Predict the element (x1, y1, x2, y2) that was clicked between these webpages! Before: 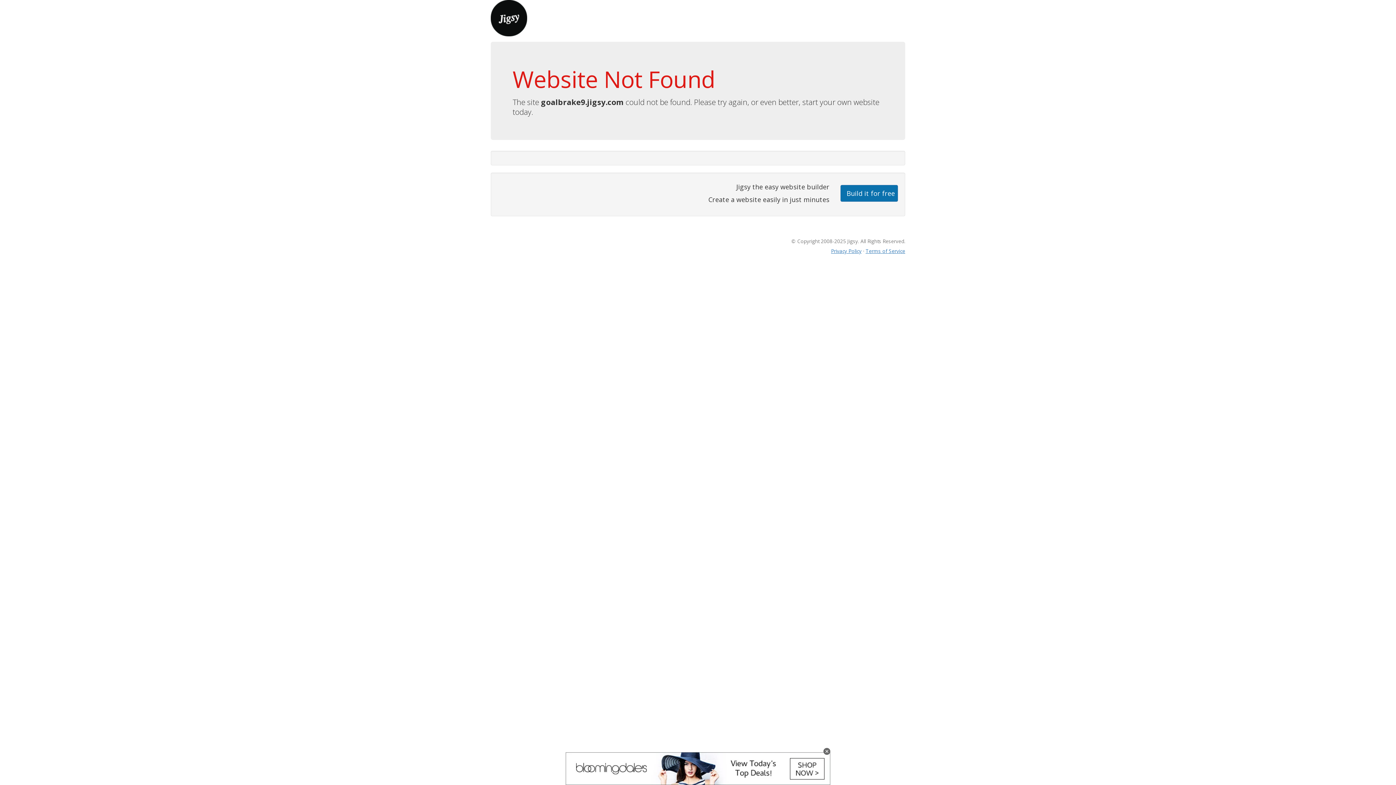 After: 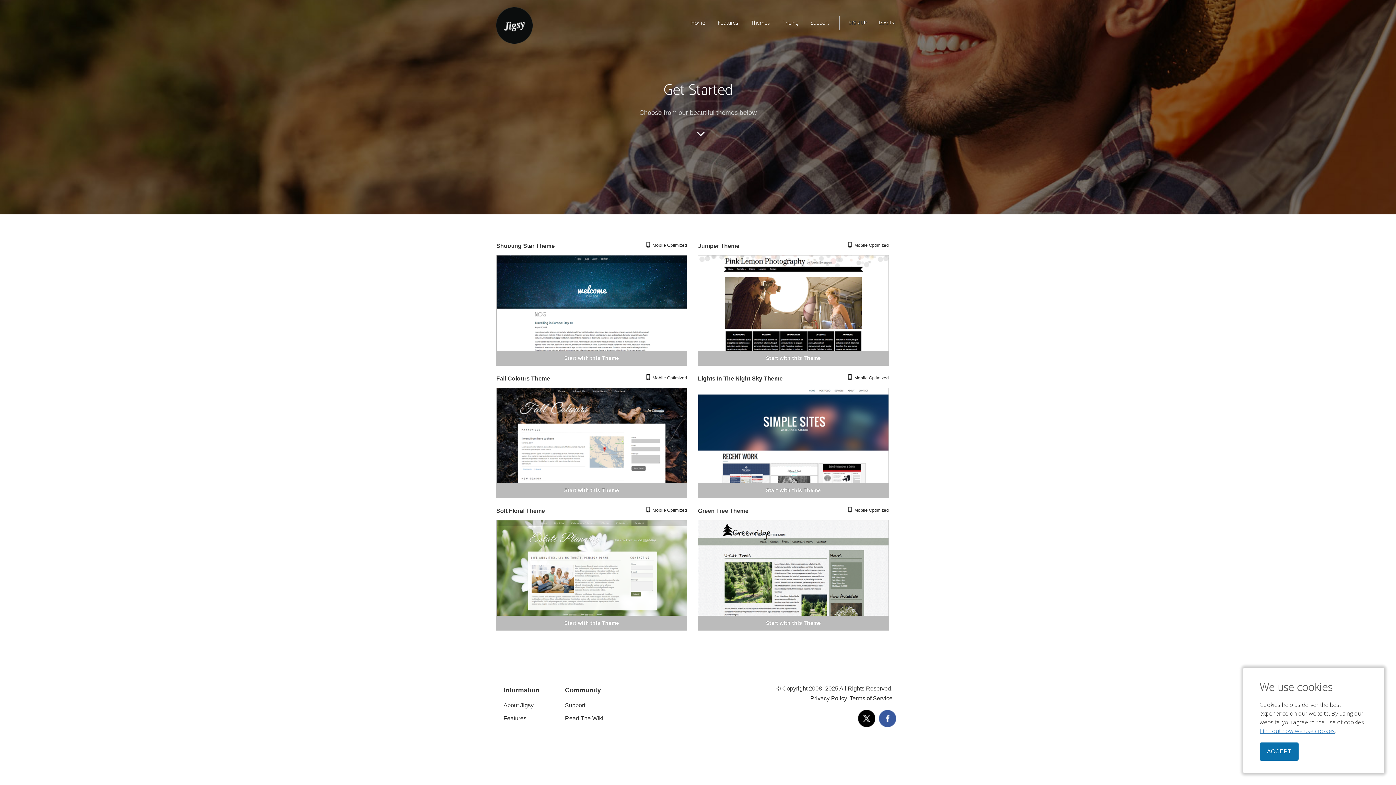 Action: bbox: (840, 184, 898, 201) label: Build it for free